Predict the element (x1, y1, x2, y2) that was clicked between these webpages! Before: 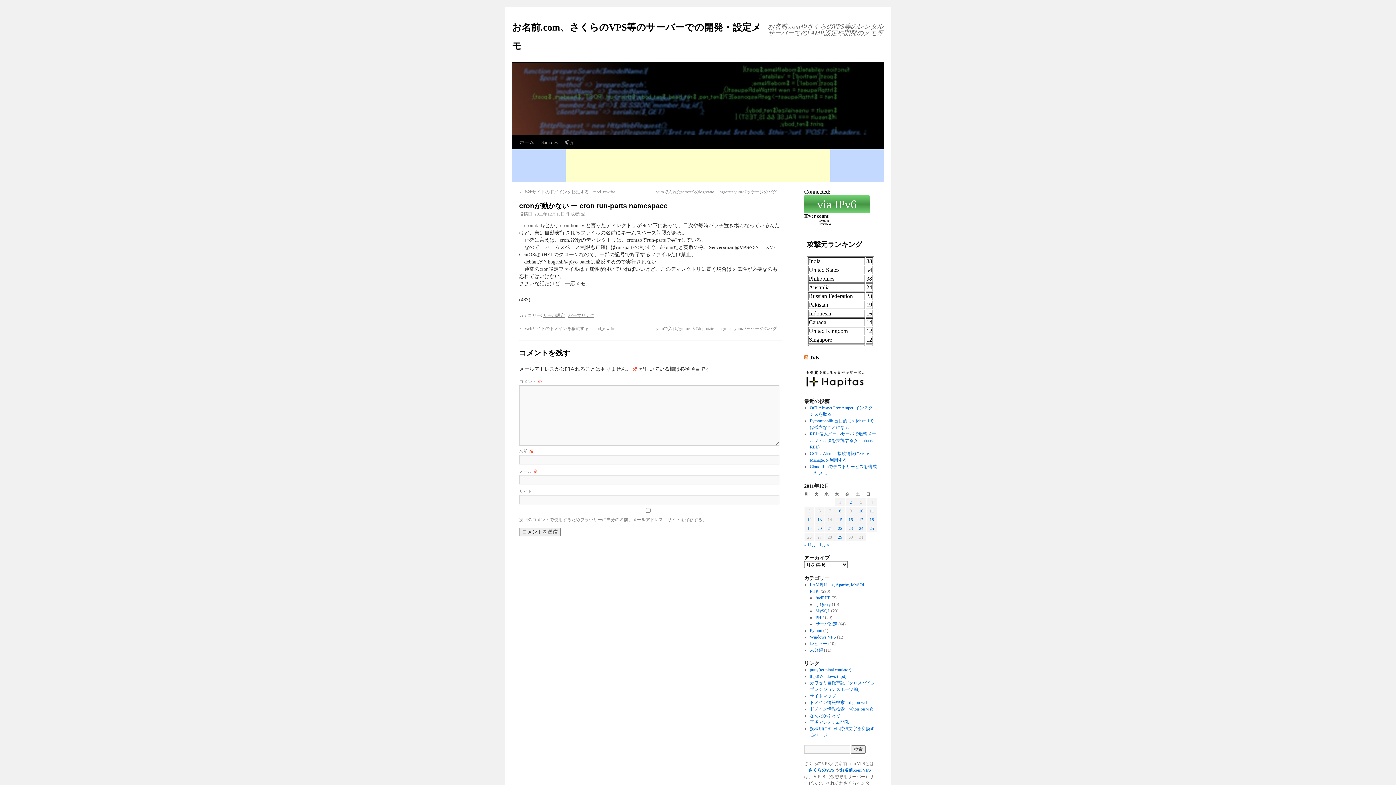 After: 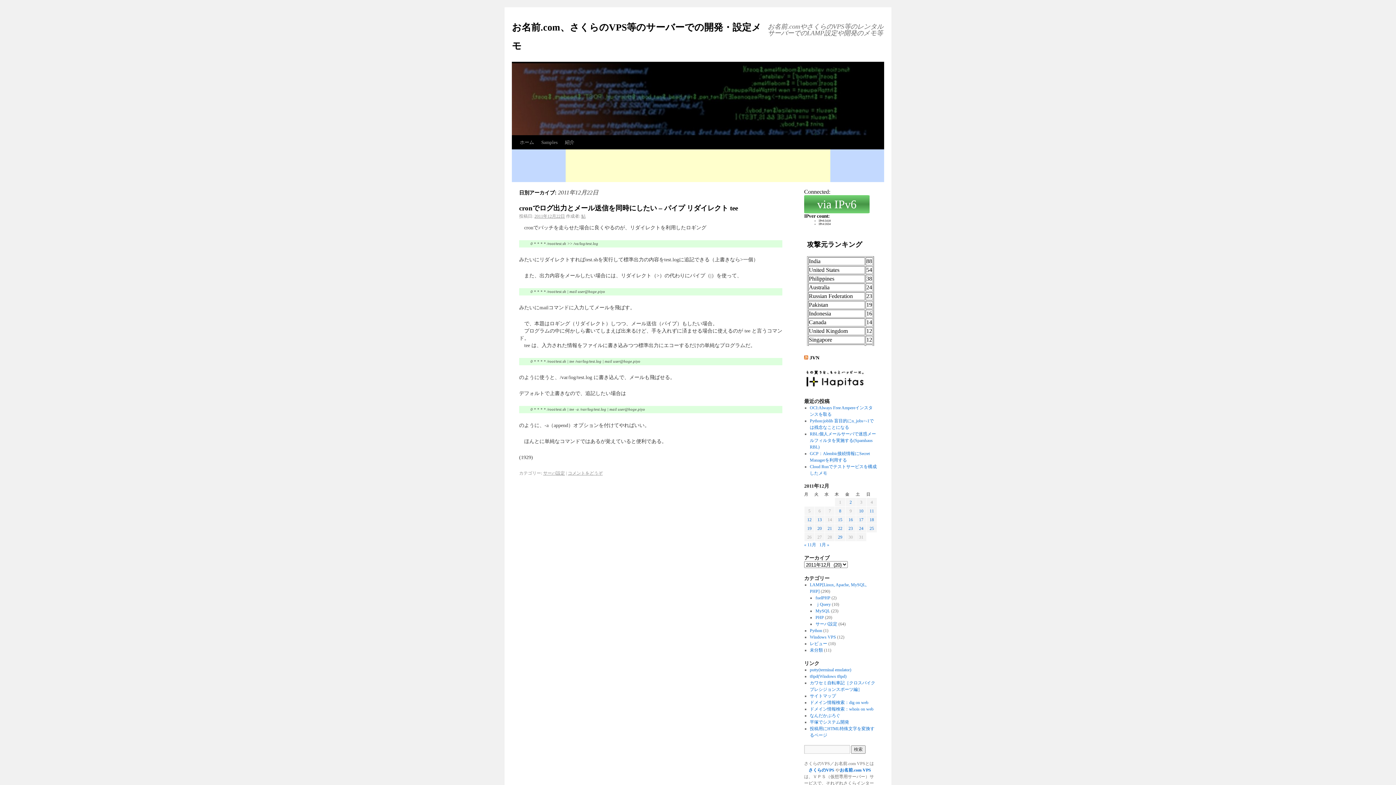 Action: label: 2011年12月22日 に投稿を公開 bbox: (838, 526, 842, 531)